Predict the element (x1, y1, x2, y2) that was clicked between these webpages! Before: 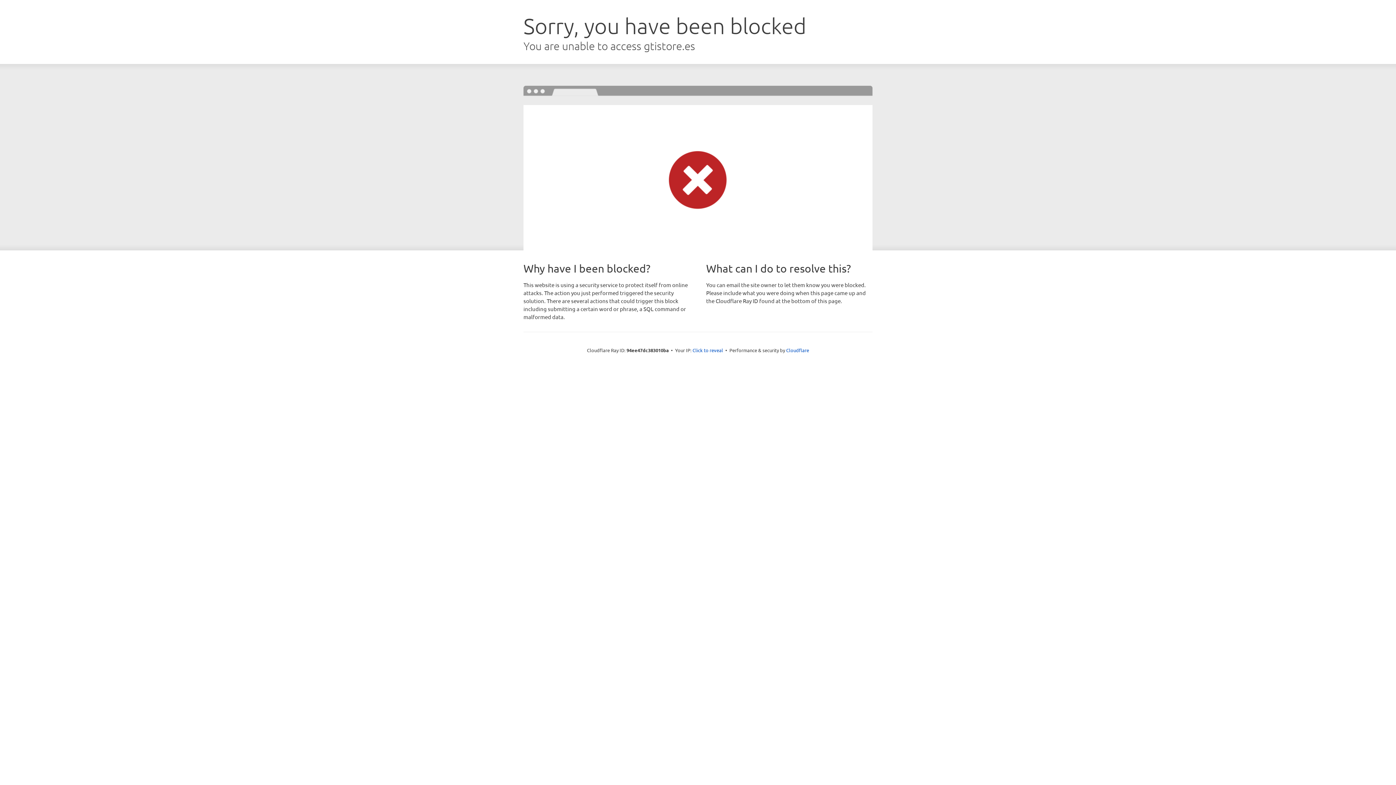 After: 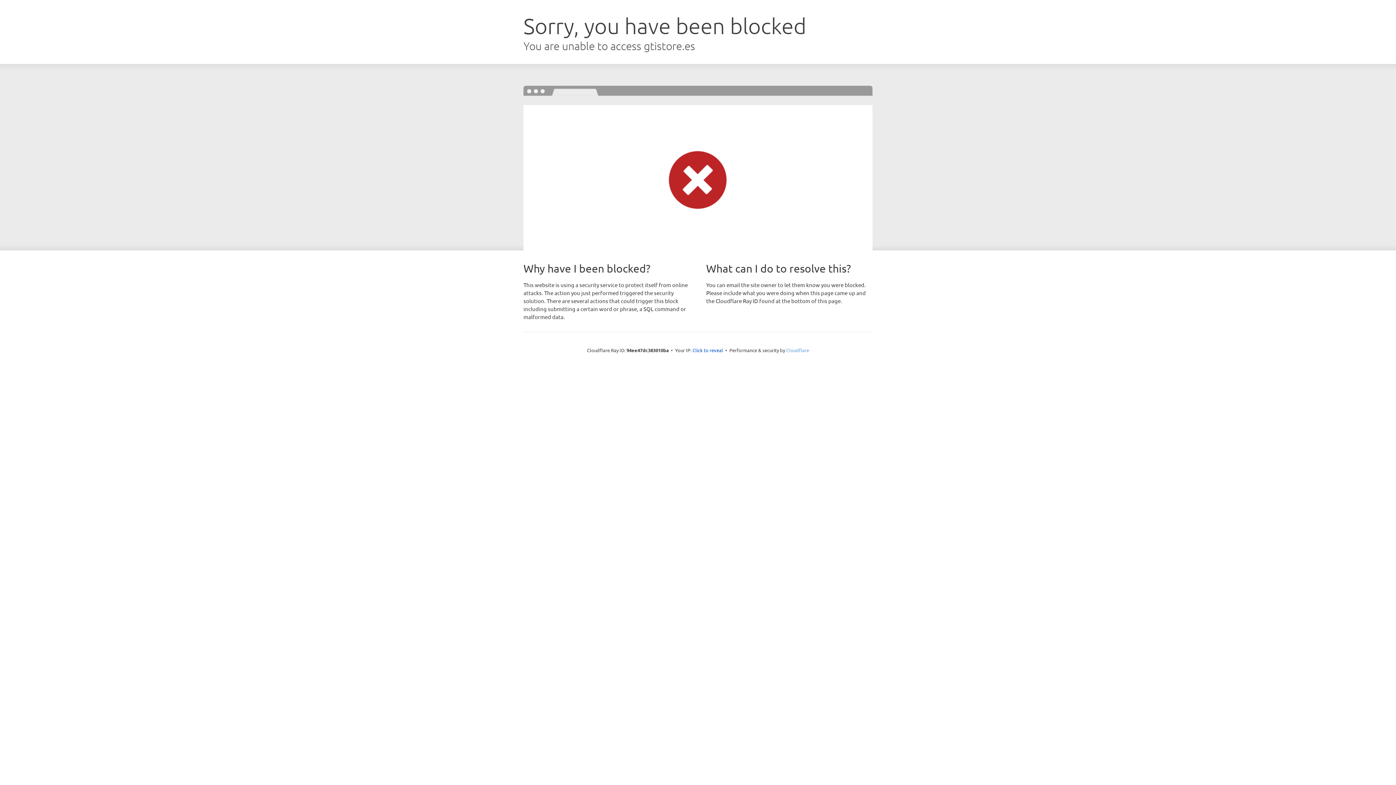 Action: label: Cloudflare bbox: (786, 347, 809, 353)